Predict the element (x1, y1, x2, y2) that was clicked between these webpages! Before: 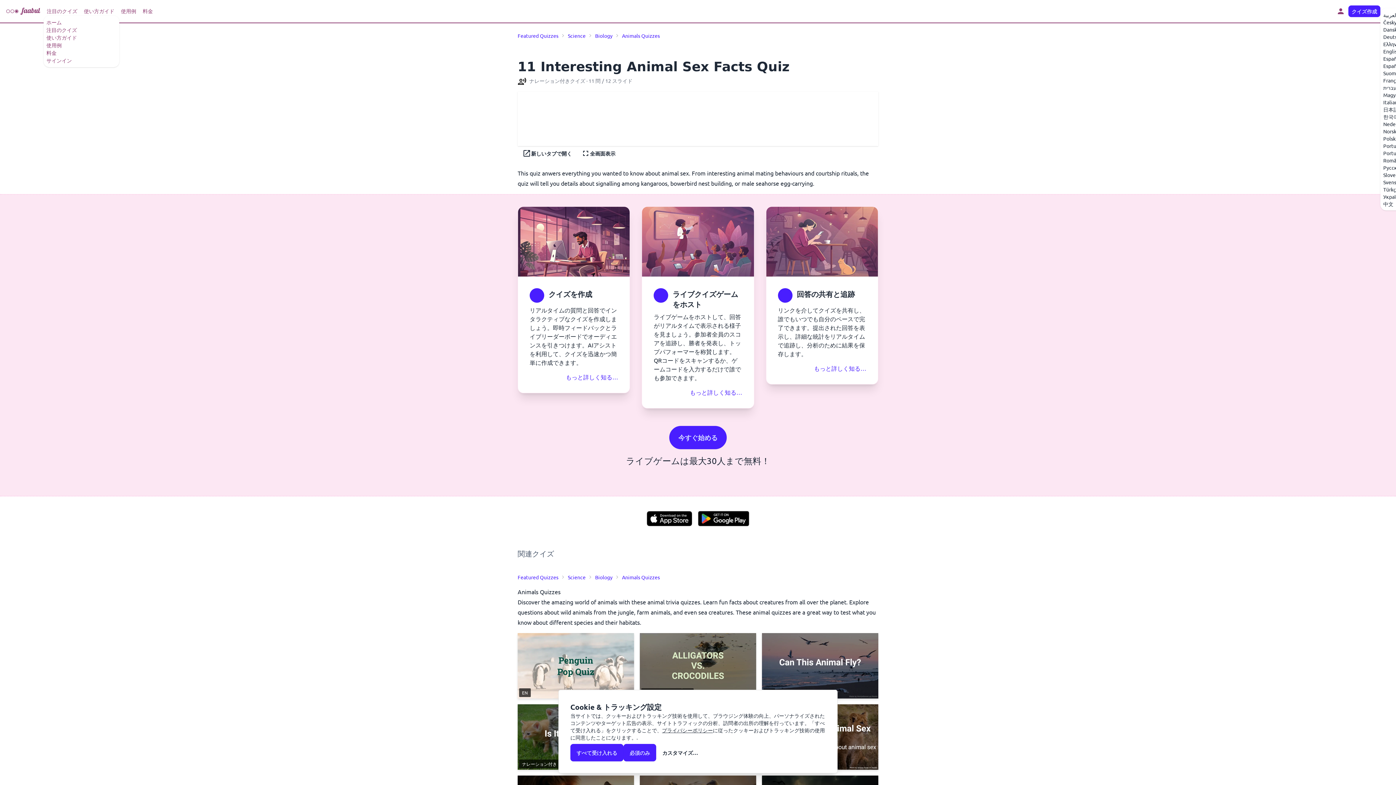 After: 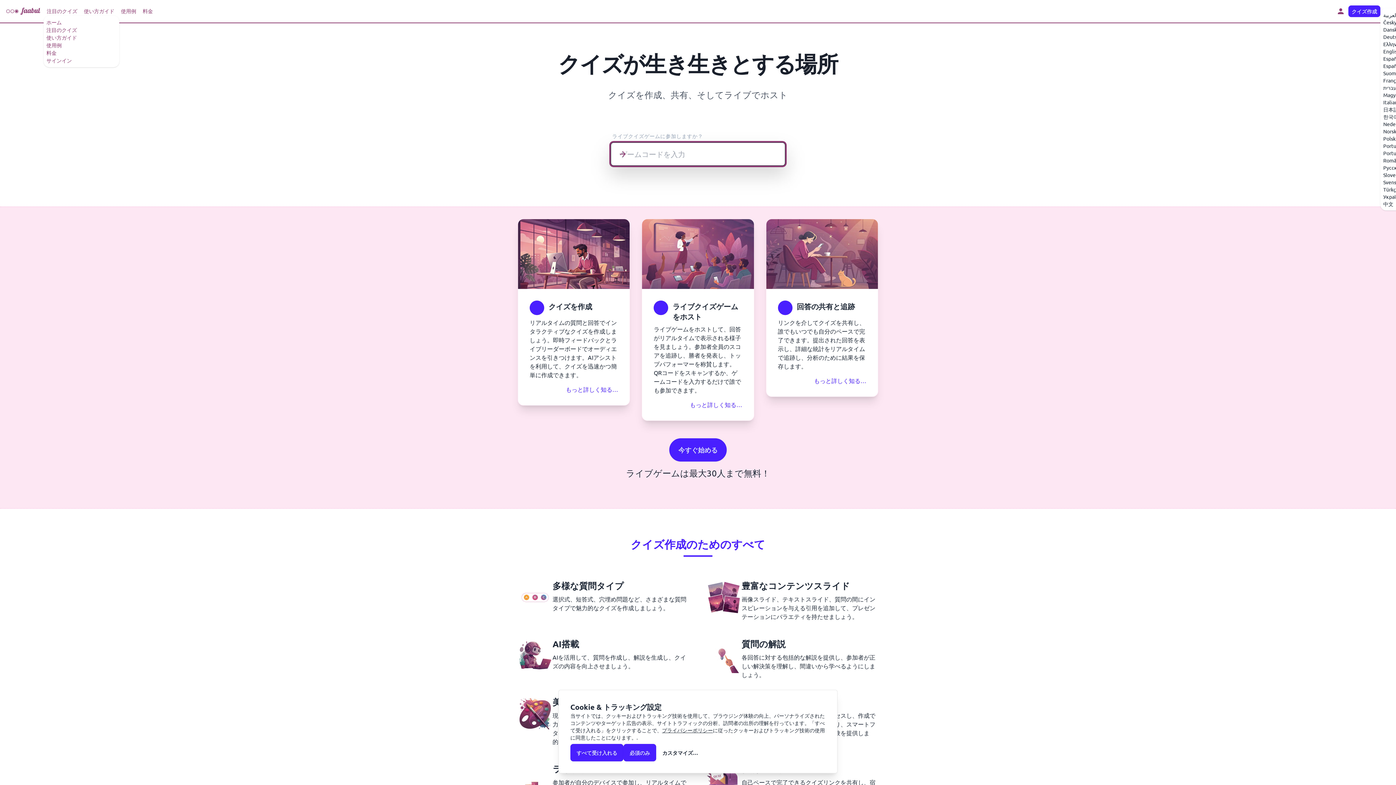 Action: bbox: (1383, 106, 1403, 112) label: 日本語